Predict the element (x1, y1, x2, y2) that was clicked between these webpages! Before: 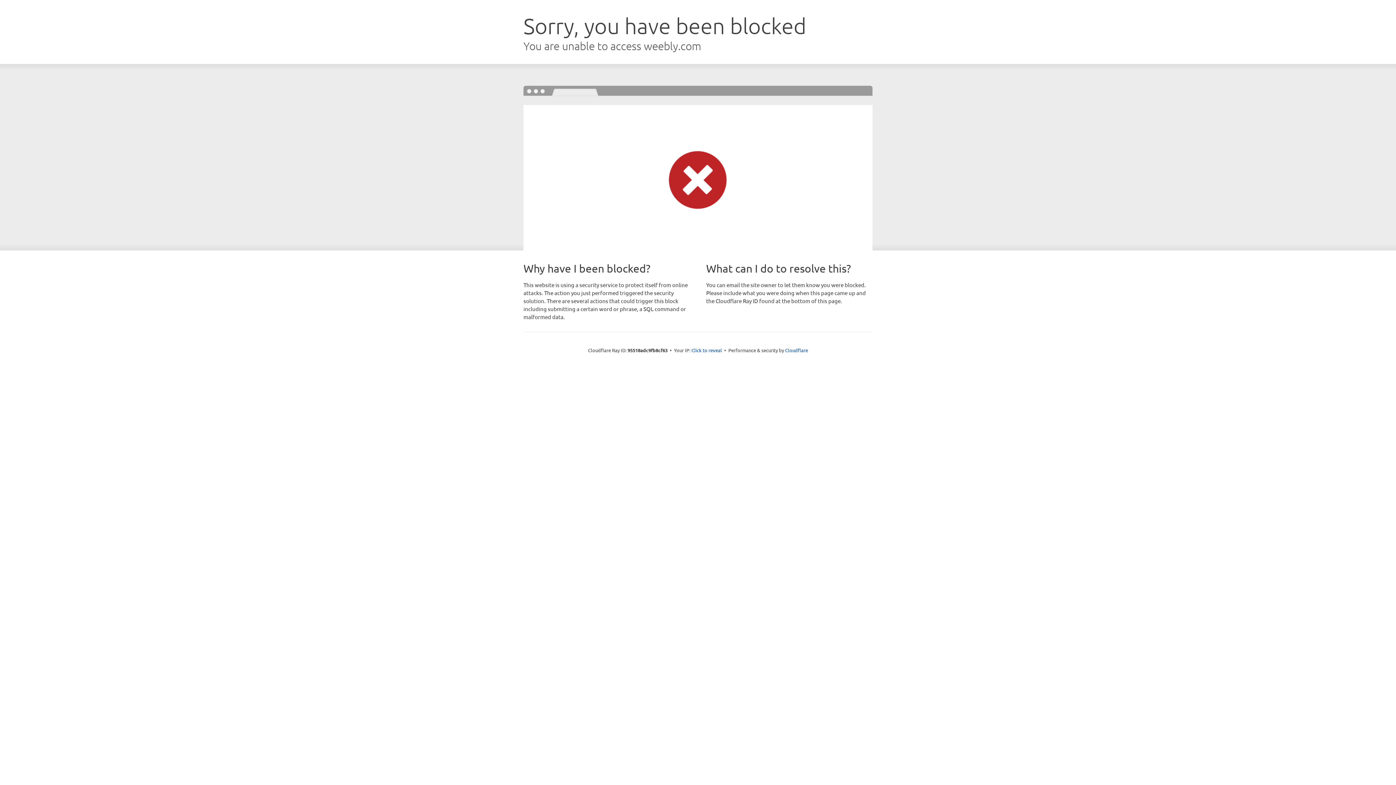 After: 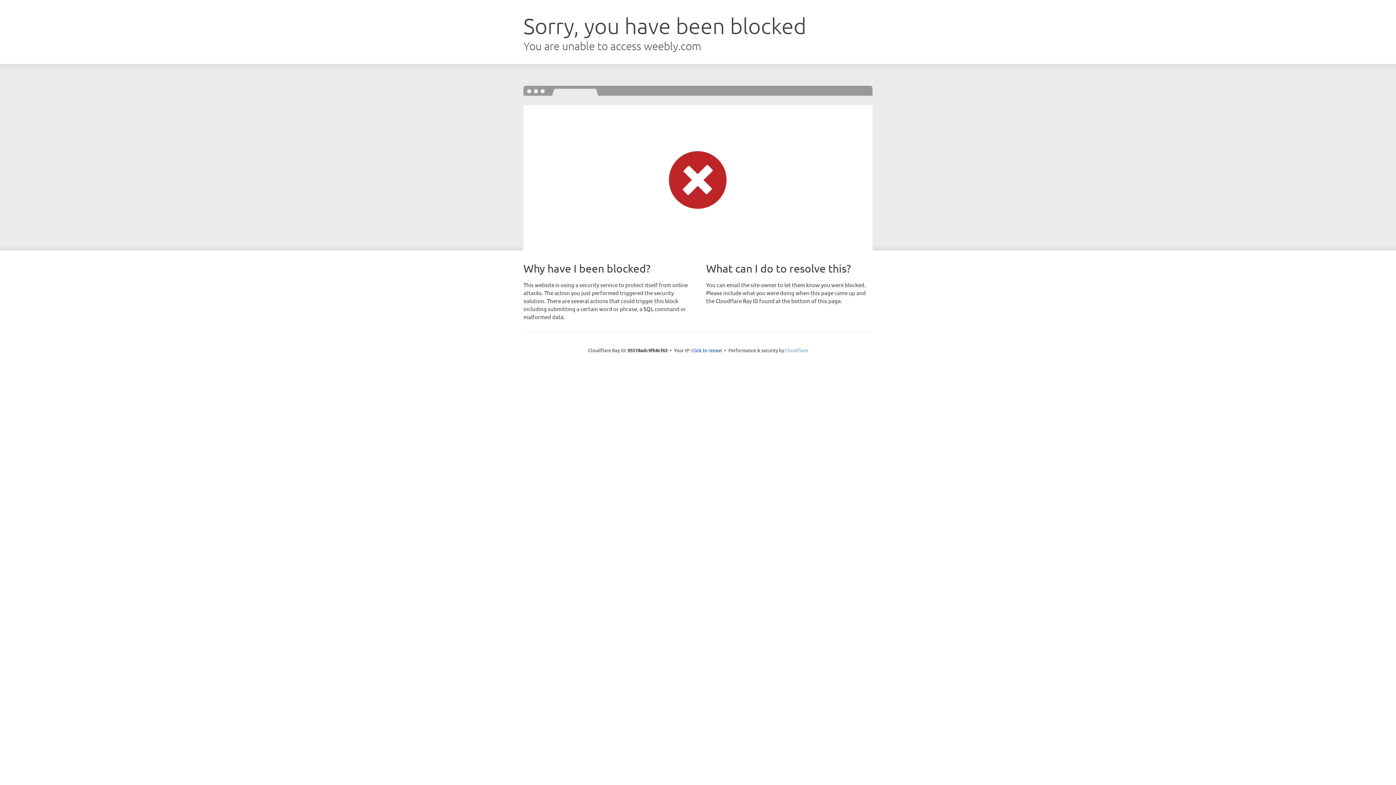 Action: bbox: (785, 347, 808, 353) label: Cloudflare